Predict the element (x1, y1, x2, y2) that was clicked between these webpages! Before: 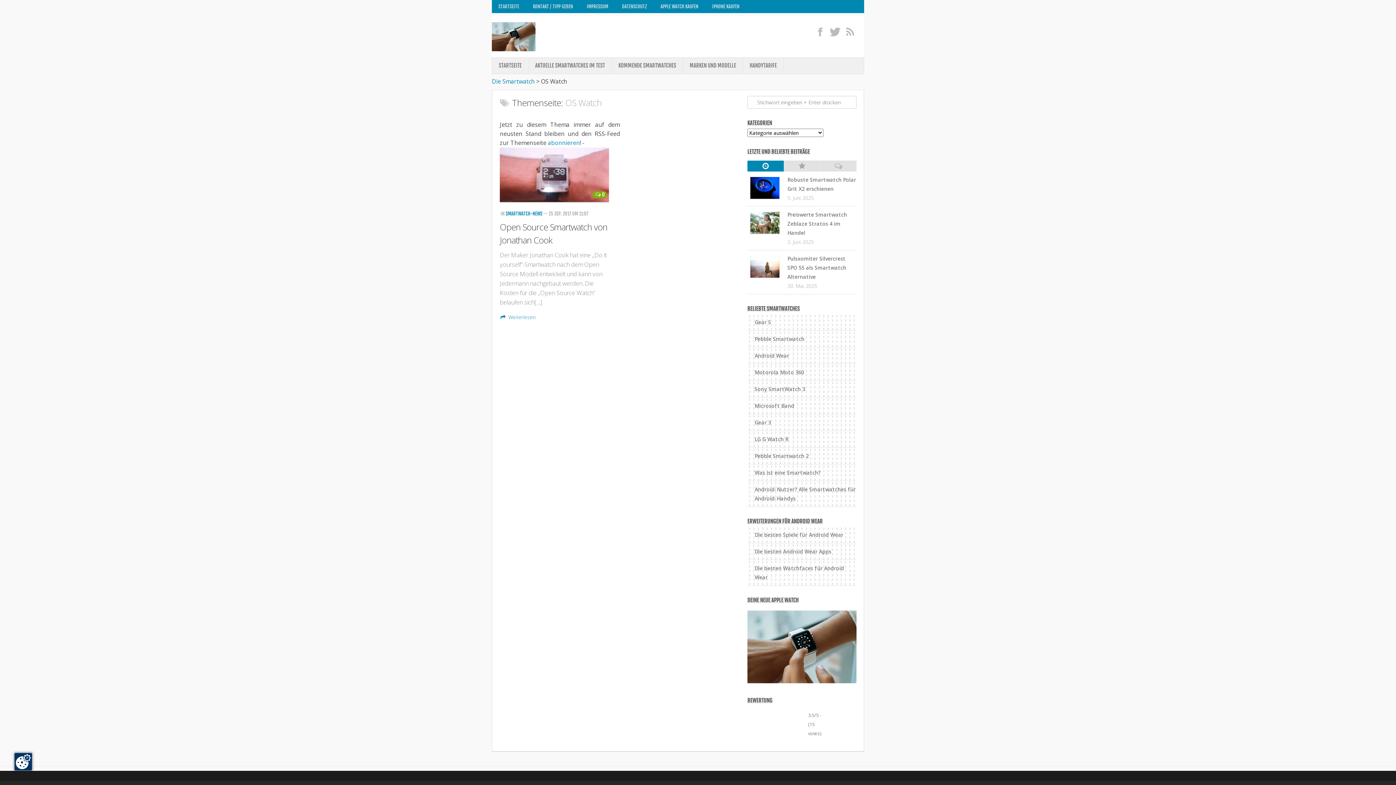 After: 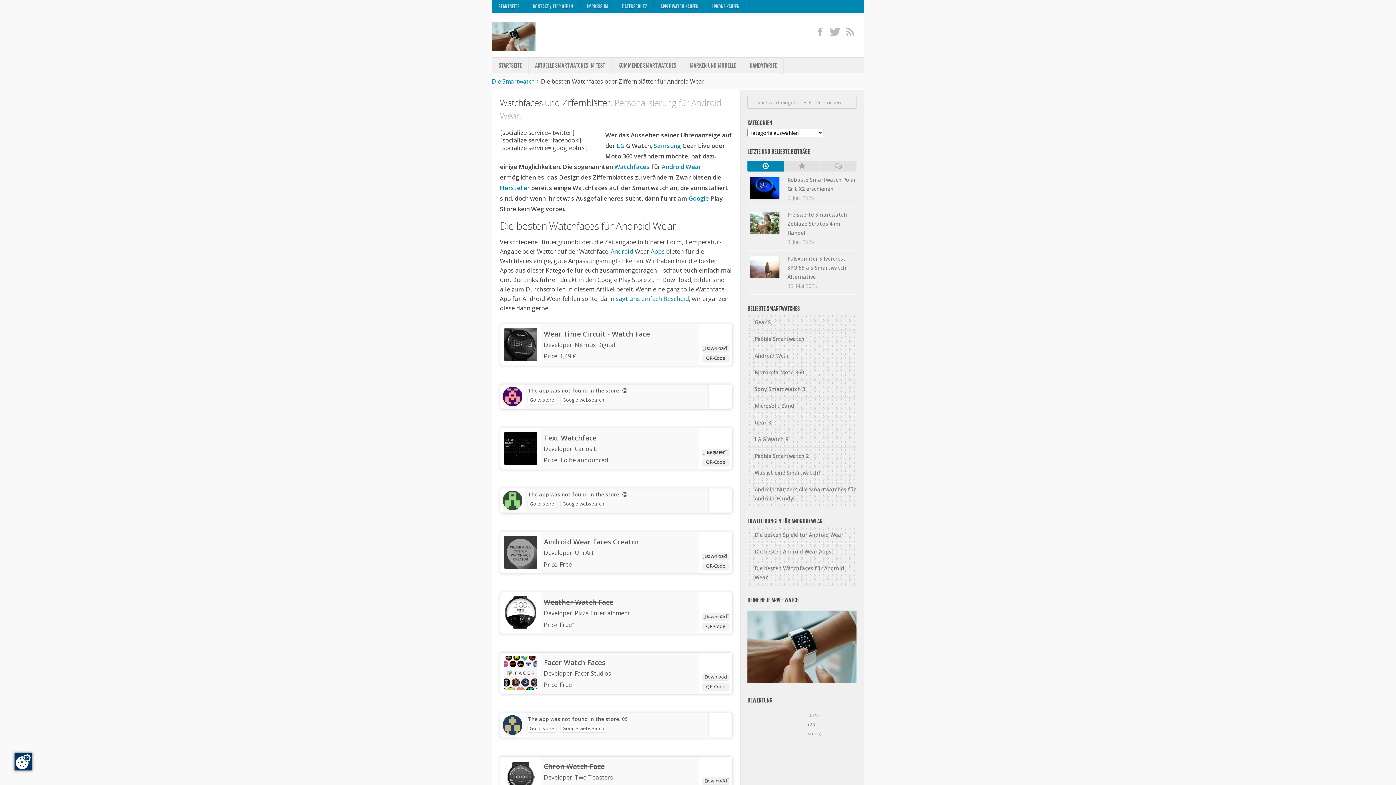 Action: bbox: (747, 560, 856, 586) label: Die besten Watchfaces für Android Wear